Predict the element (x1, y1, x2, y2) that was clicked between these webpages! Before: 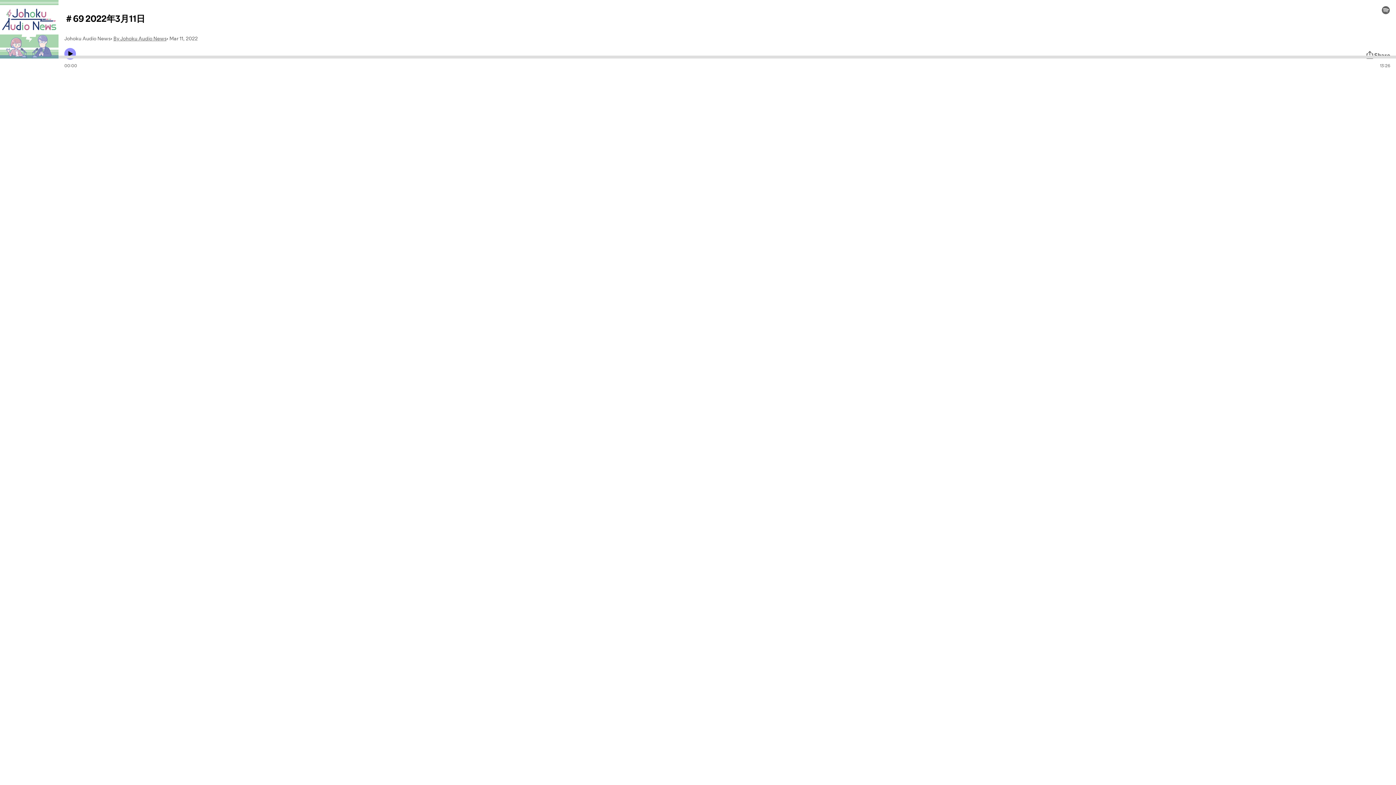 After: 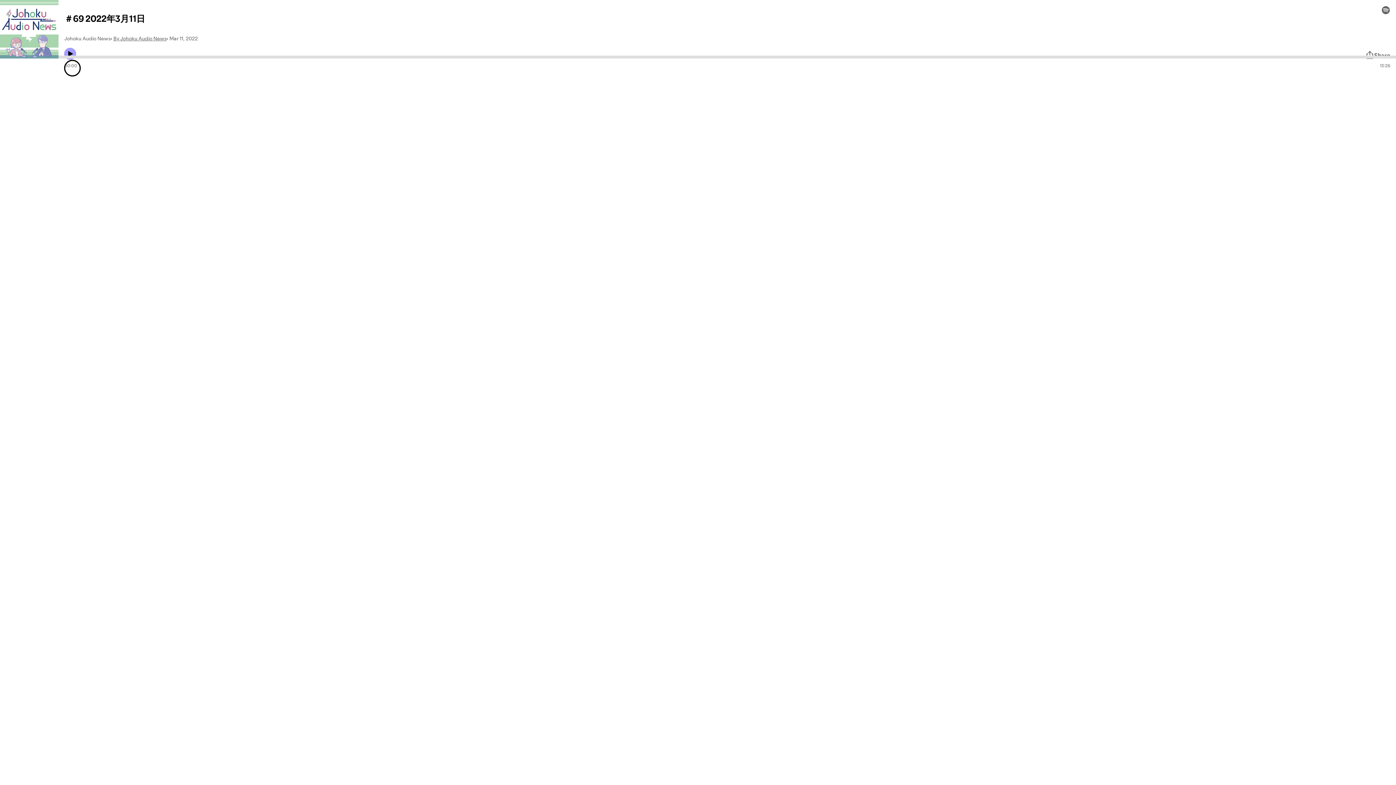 Action: label: Play icon bbox: (64, 47, 76, 59)